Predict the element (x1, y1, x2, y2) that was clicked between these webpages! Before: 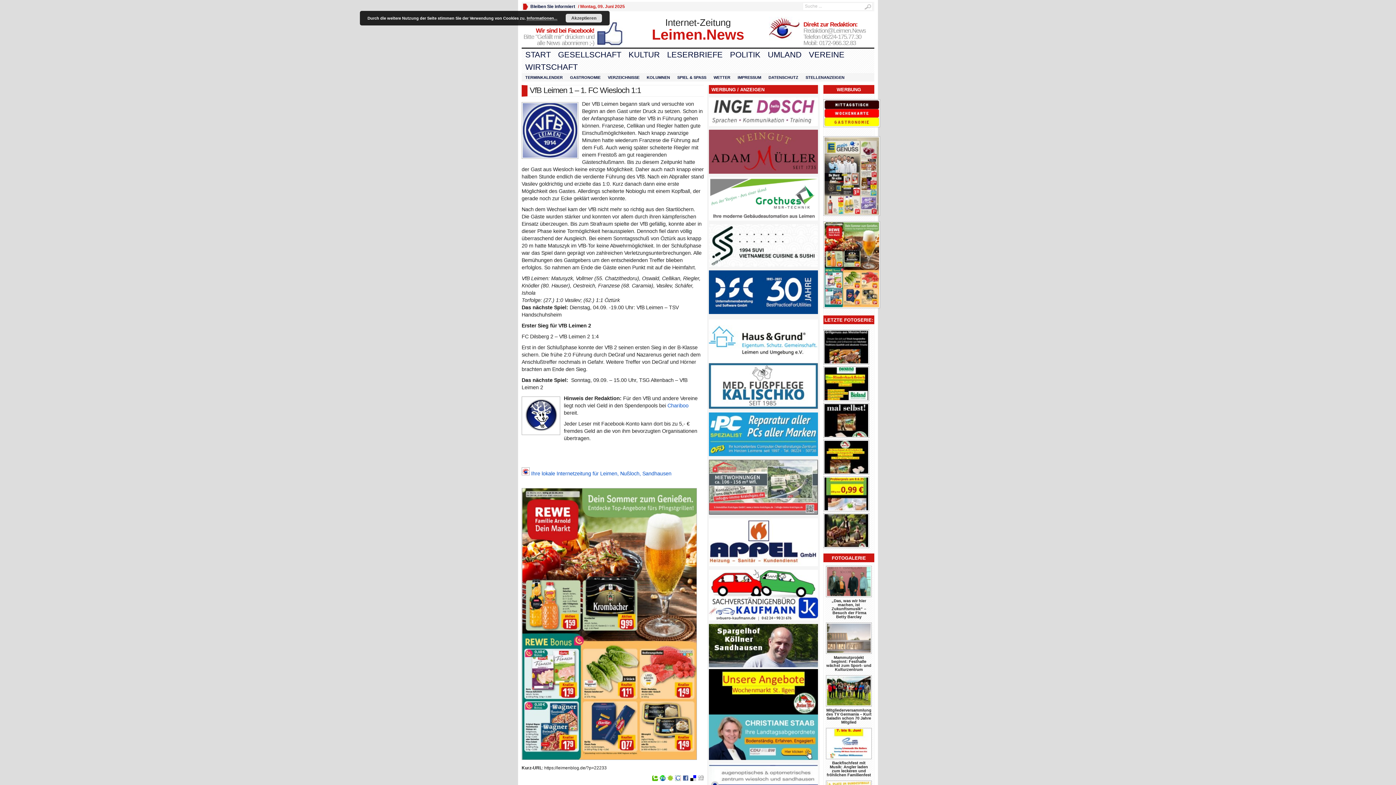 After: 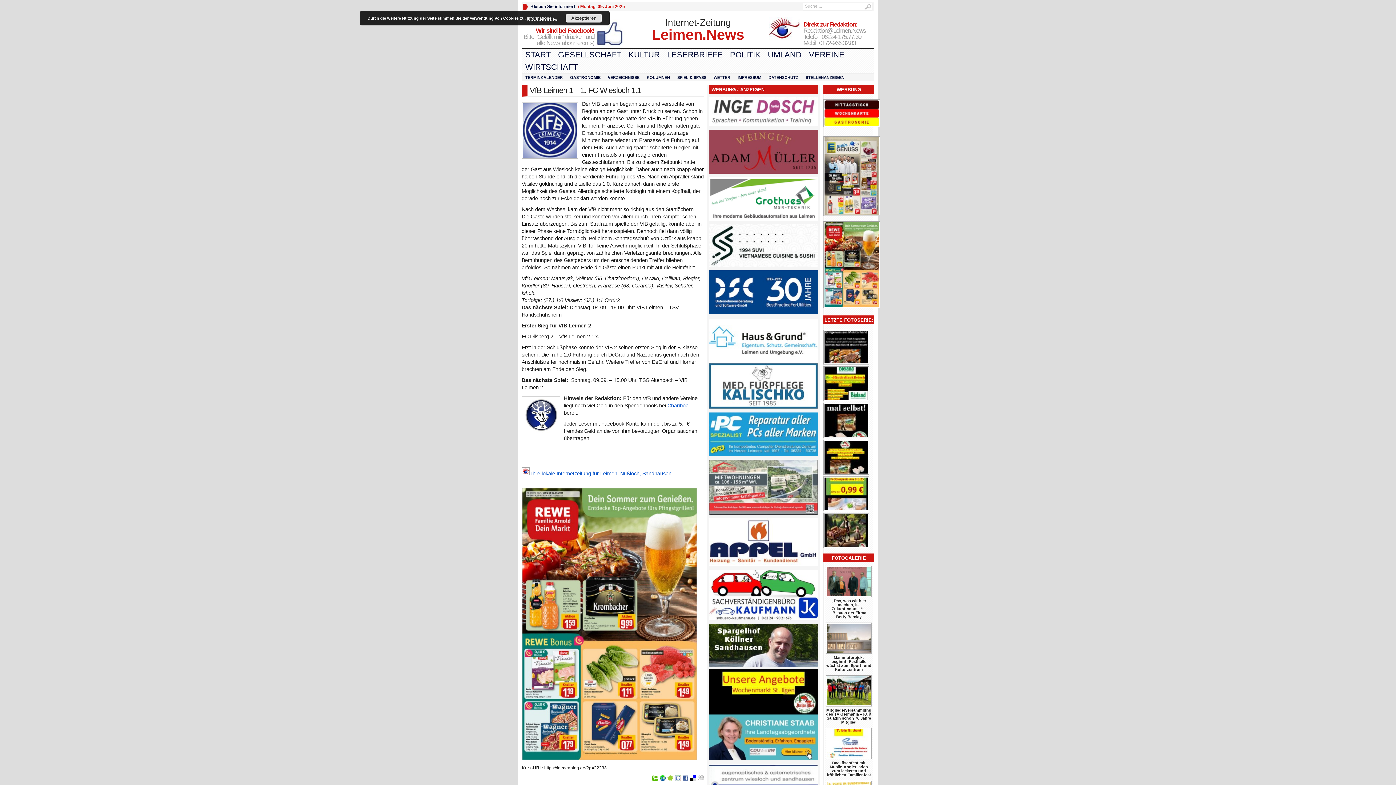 Action: bbox: (823, 221, 874, 308)